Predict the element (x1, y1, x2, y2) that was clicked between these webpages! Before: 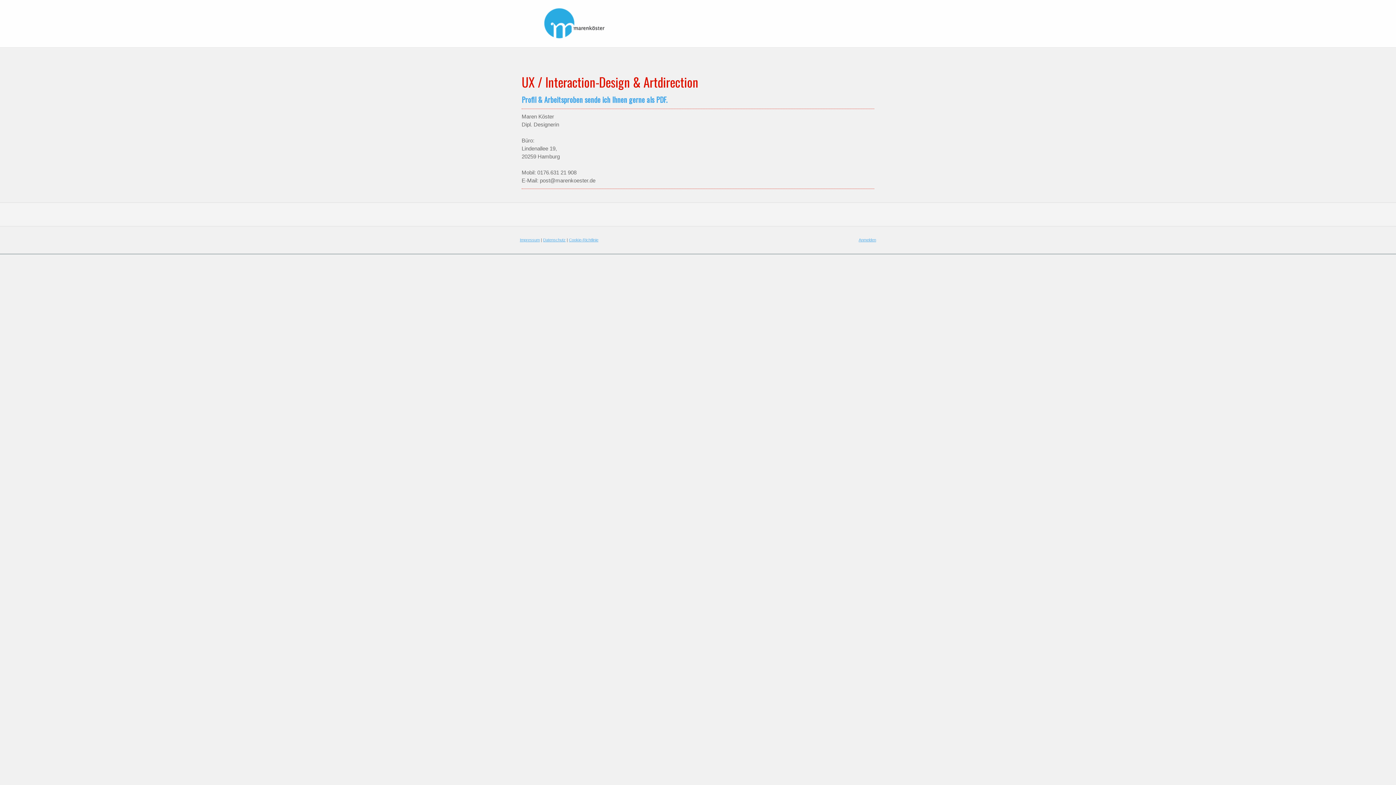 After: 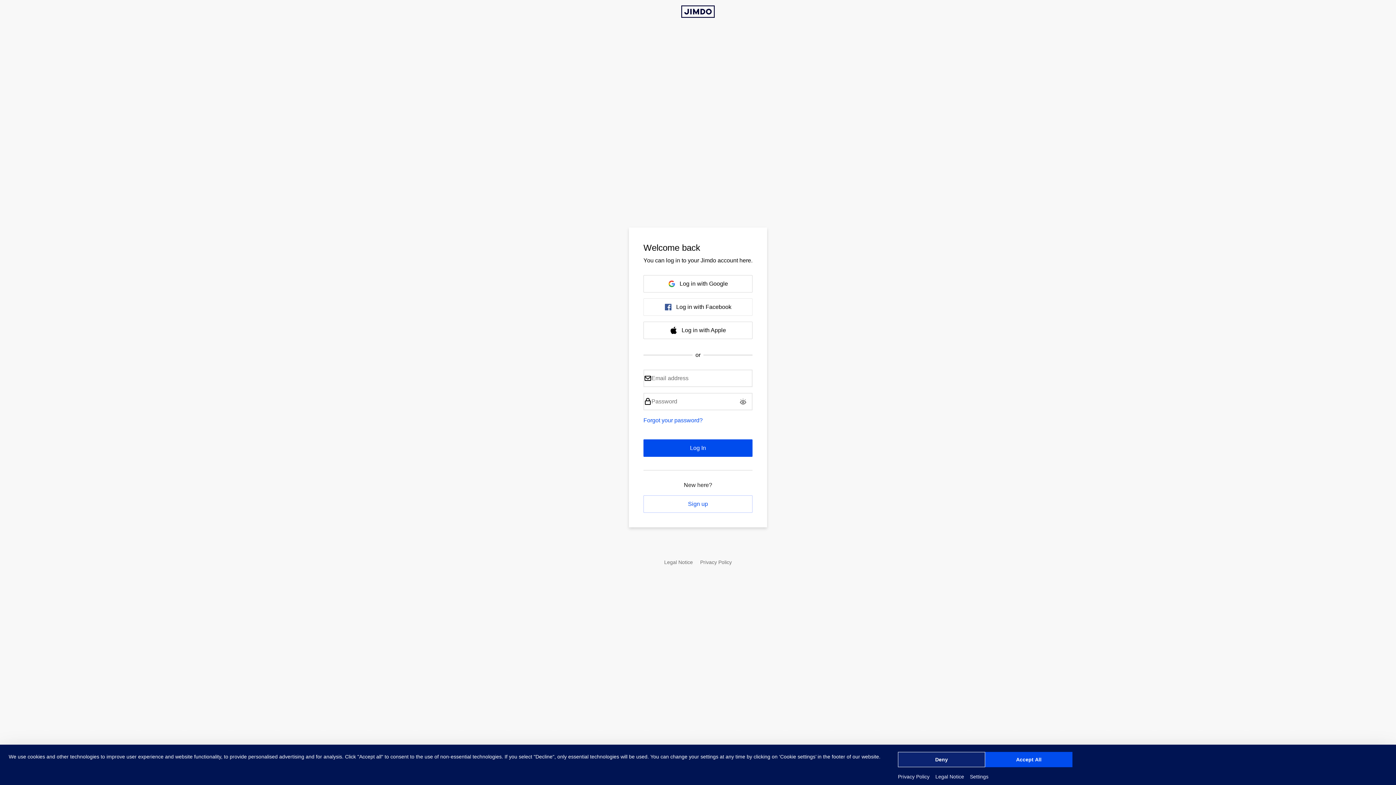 Action: bbox: (858, 237, 876, 242) label: Anmelden